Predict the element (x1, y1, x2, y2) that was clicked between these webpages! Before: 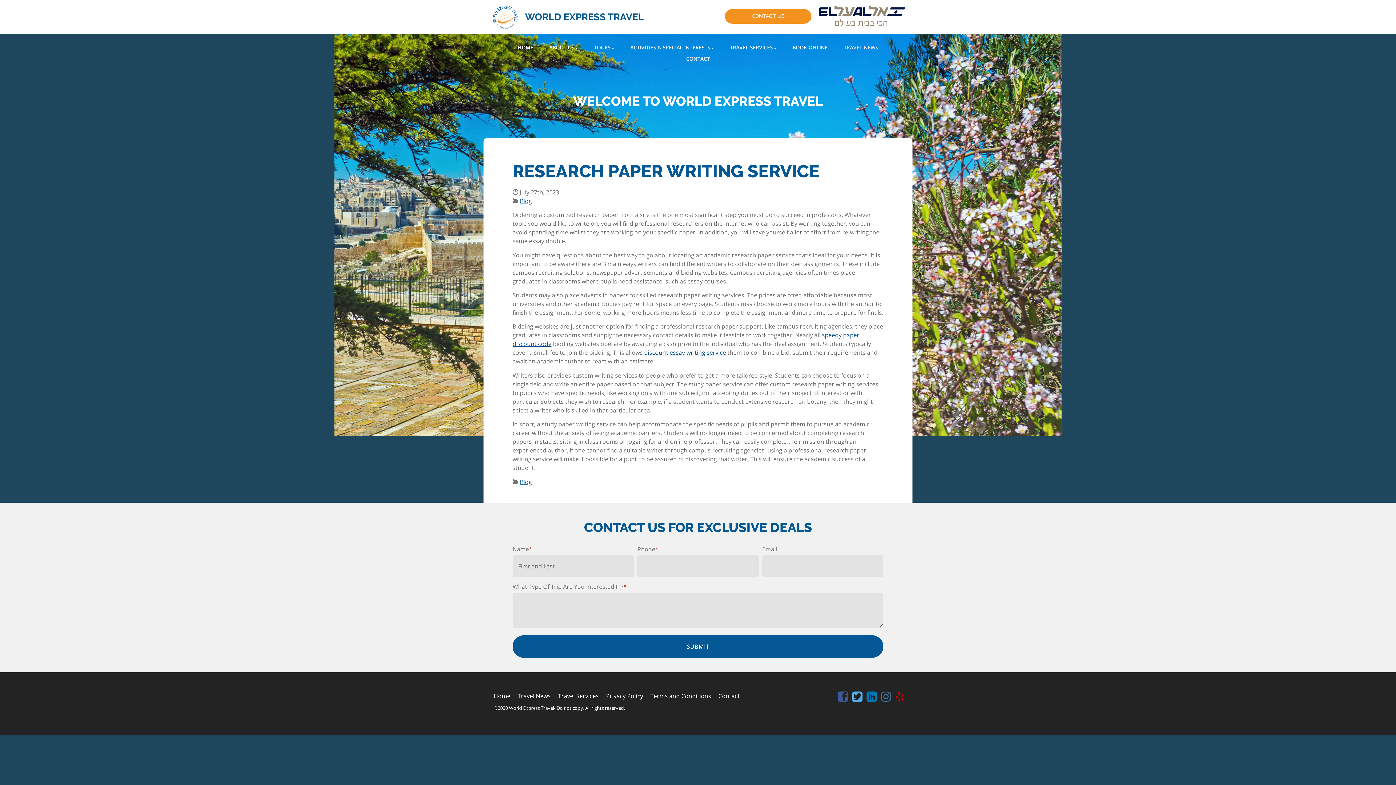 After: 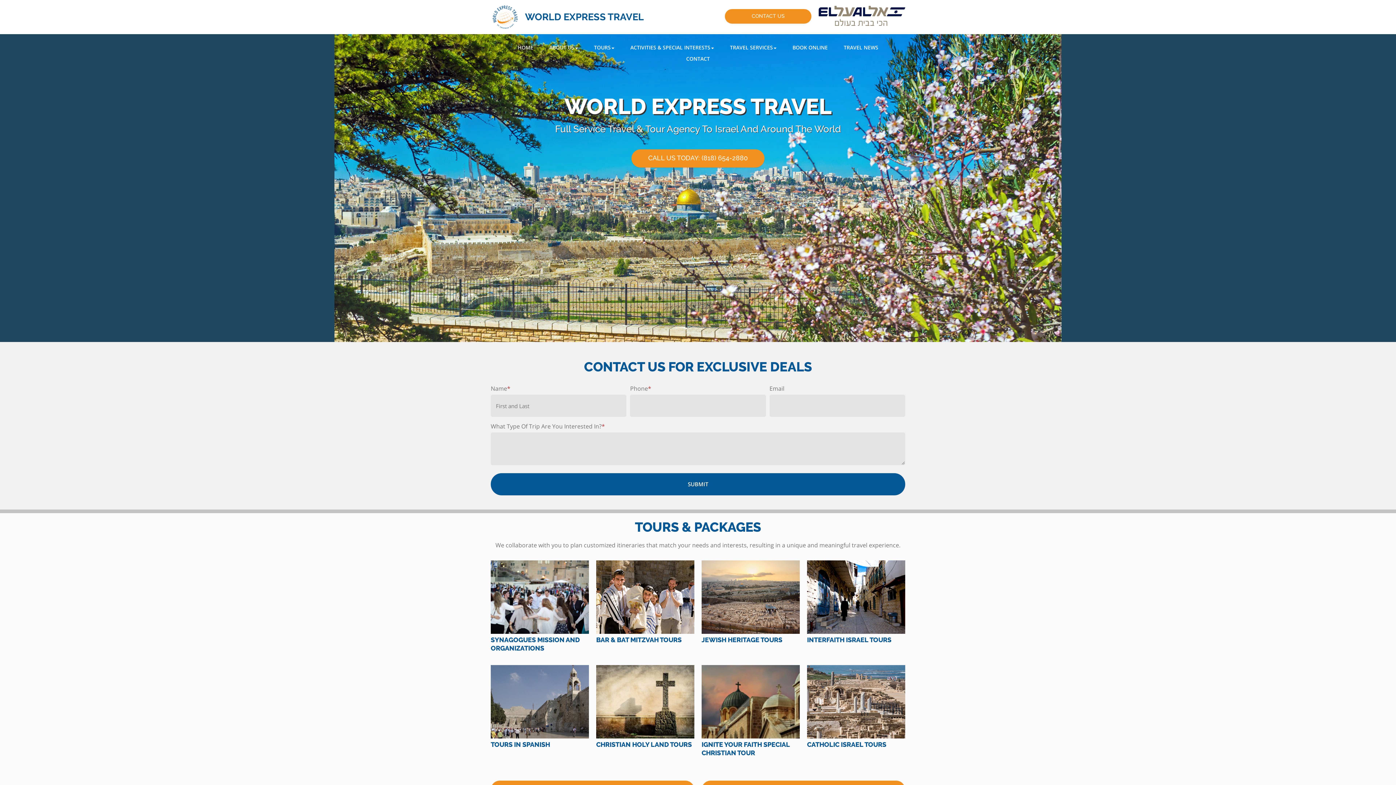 Action: bbox: (490, 3, 646, 30)